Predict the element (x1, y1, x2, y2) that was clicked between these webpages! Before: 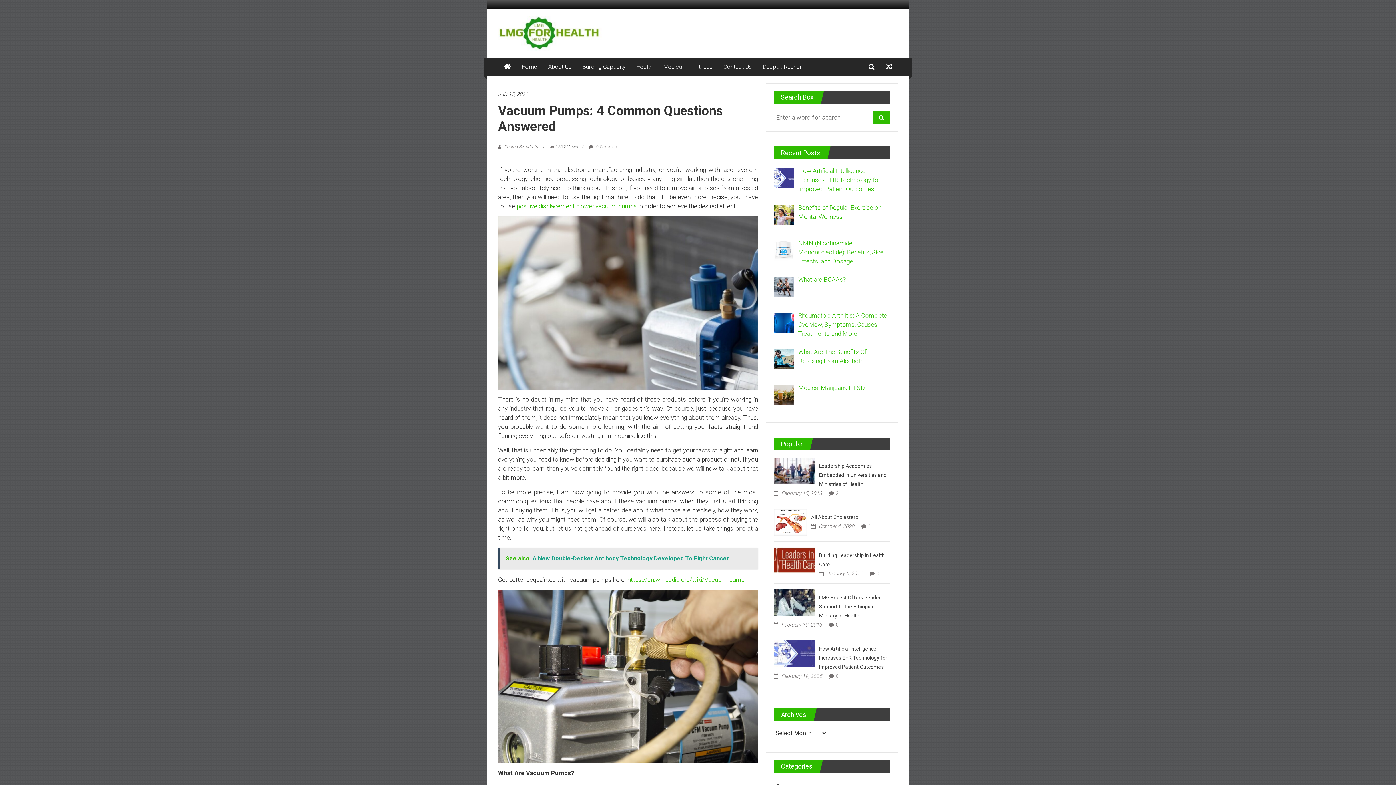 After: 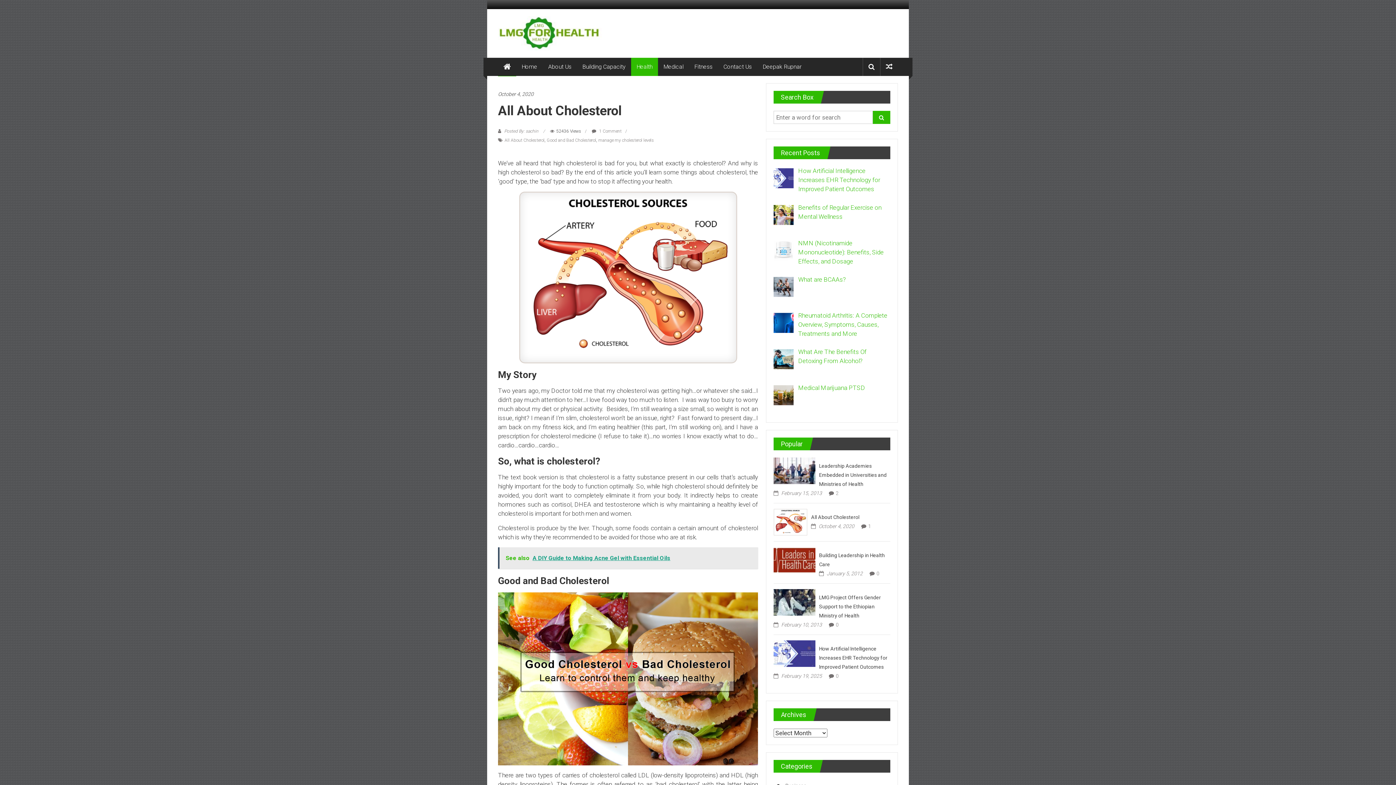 Action: label: All About Cholesterol bbox: (811, 514, 859, 520)